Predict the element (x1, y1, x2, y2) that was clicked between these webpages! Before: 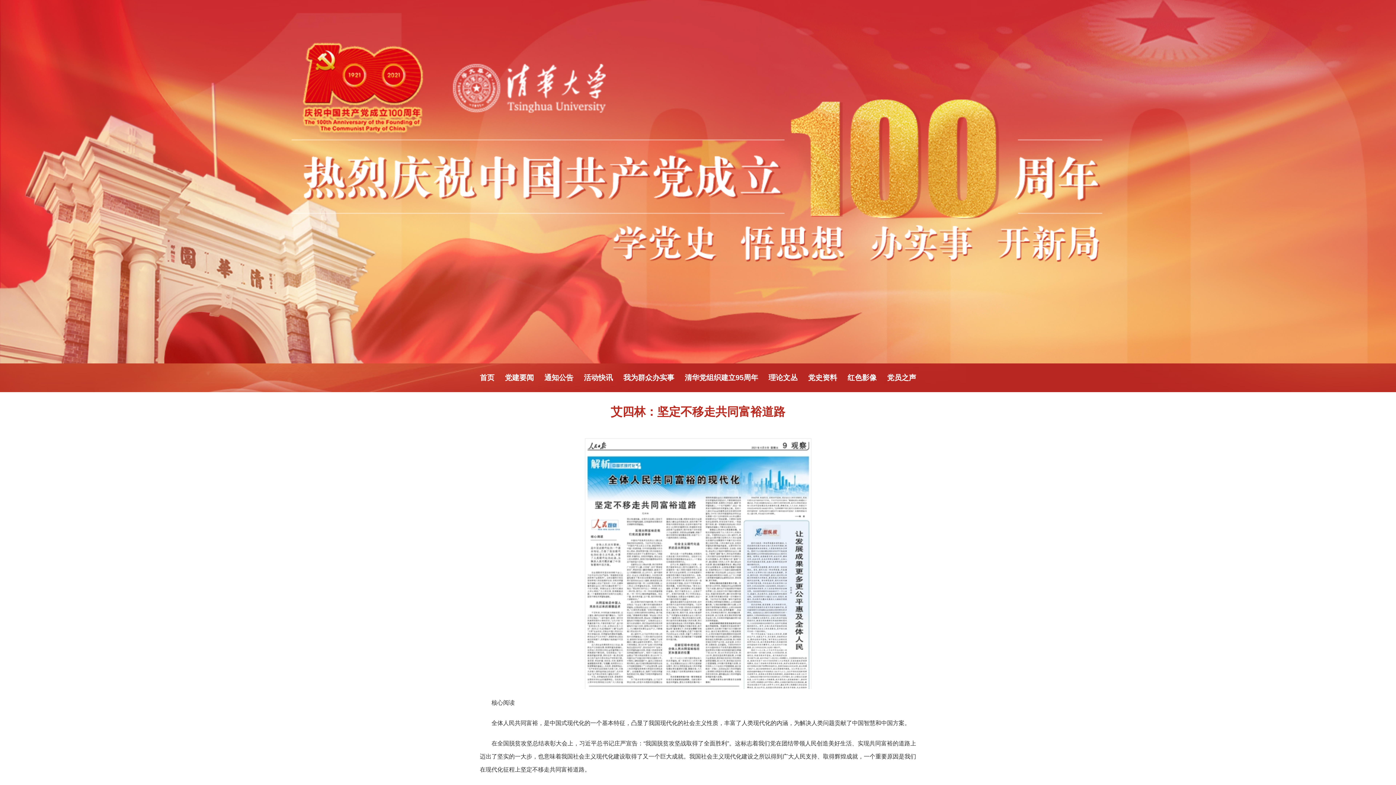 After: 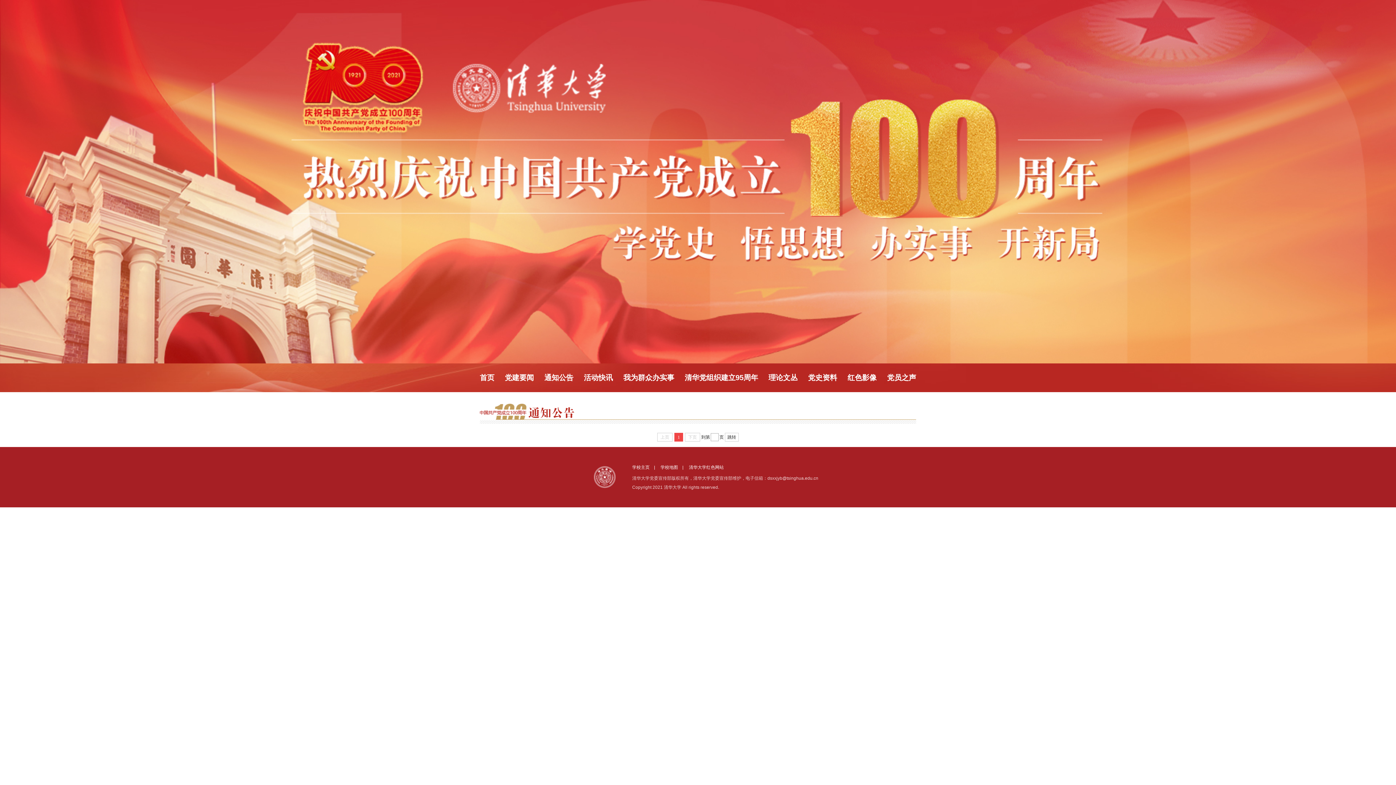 Action: bbox: (544, 363, 573, 392) label: 通知公告